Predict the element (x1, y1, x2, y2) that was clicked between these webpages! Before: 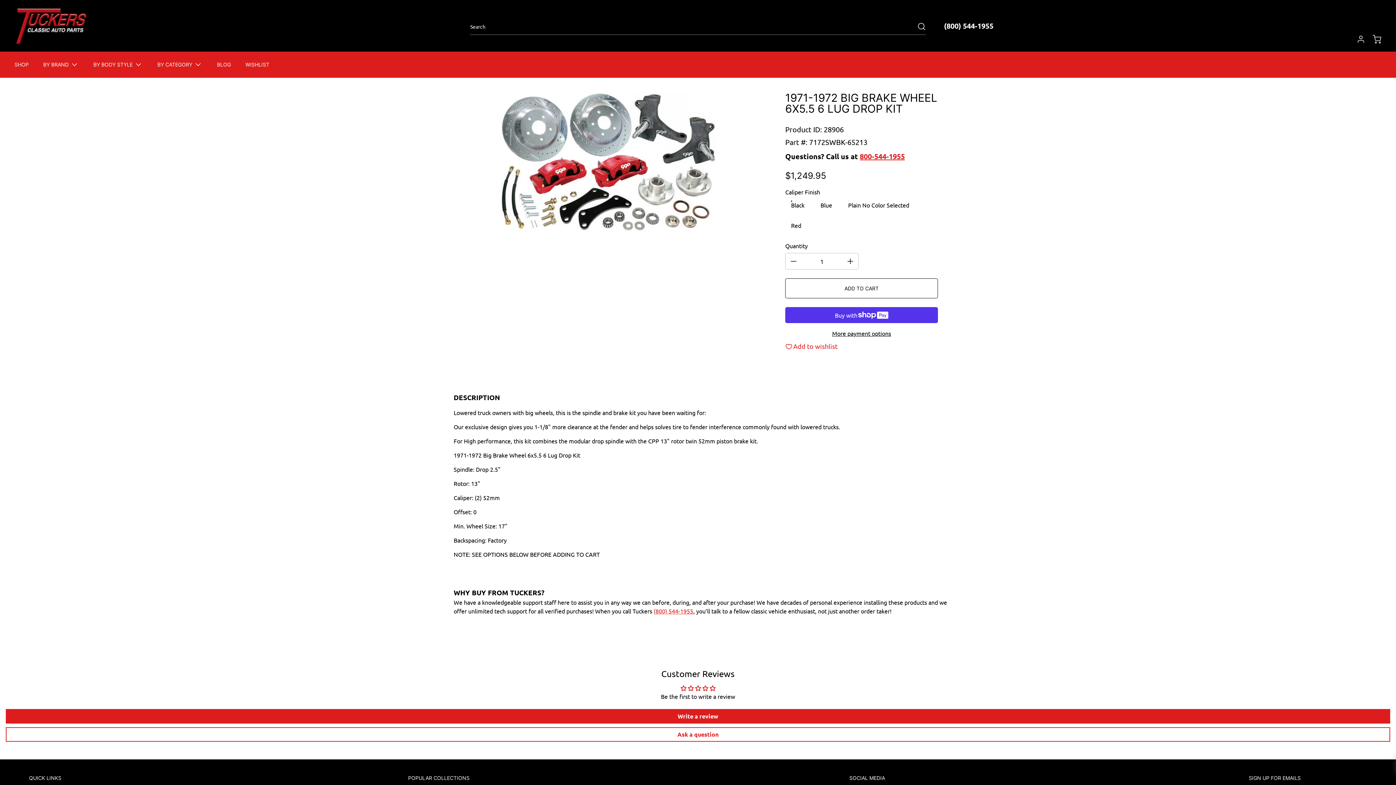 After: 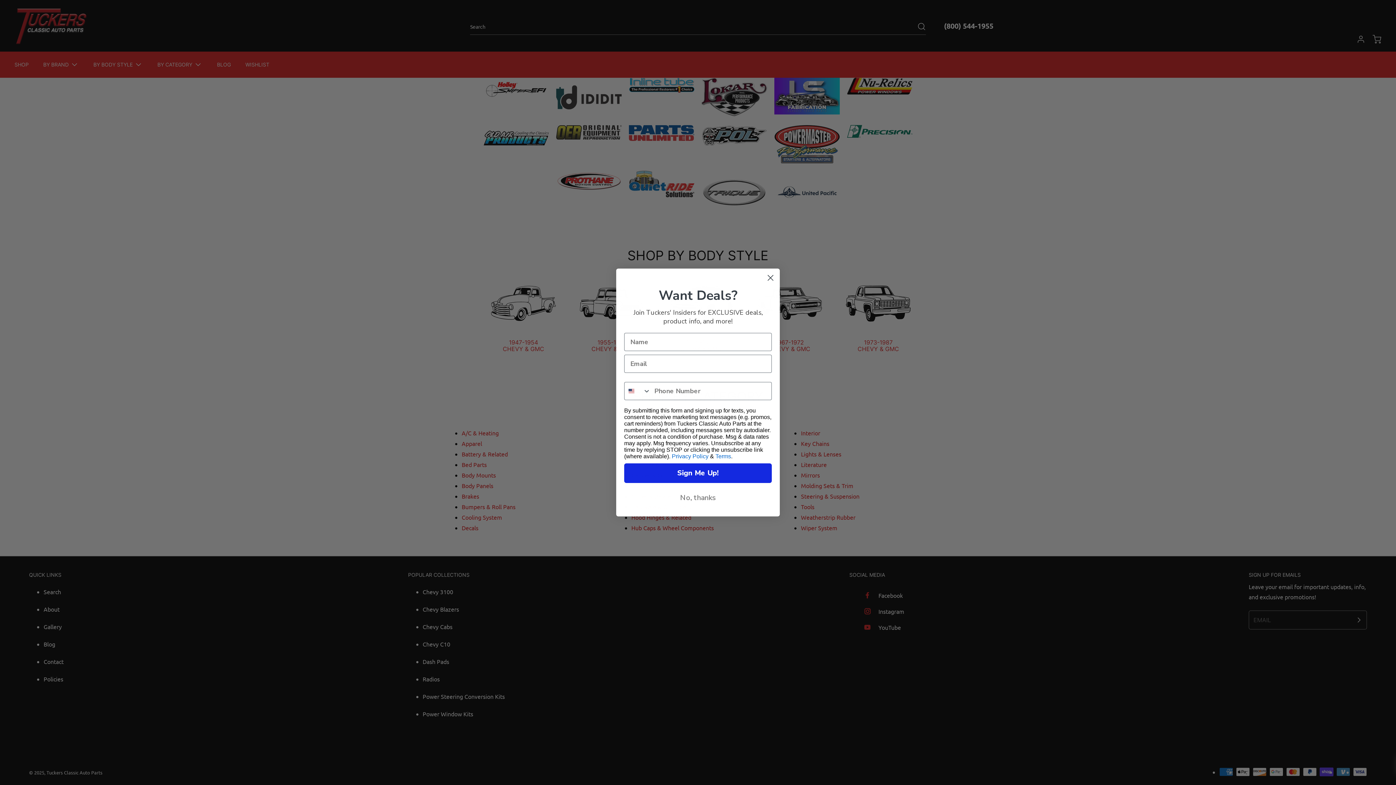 Action: label: BY CATEGORY bbox: (157, 60, 202, 69)